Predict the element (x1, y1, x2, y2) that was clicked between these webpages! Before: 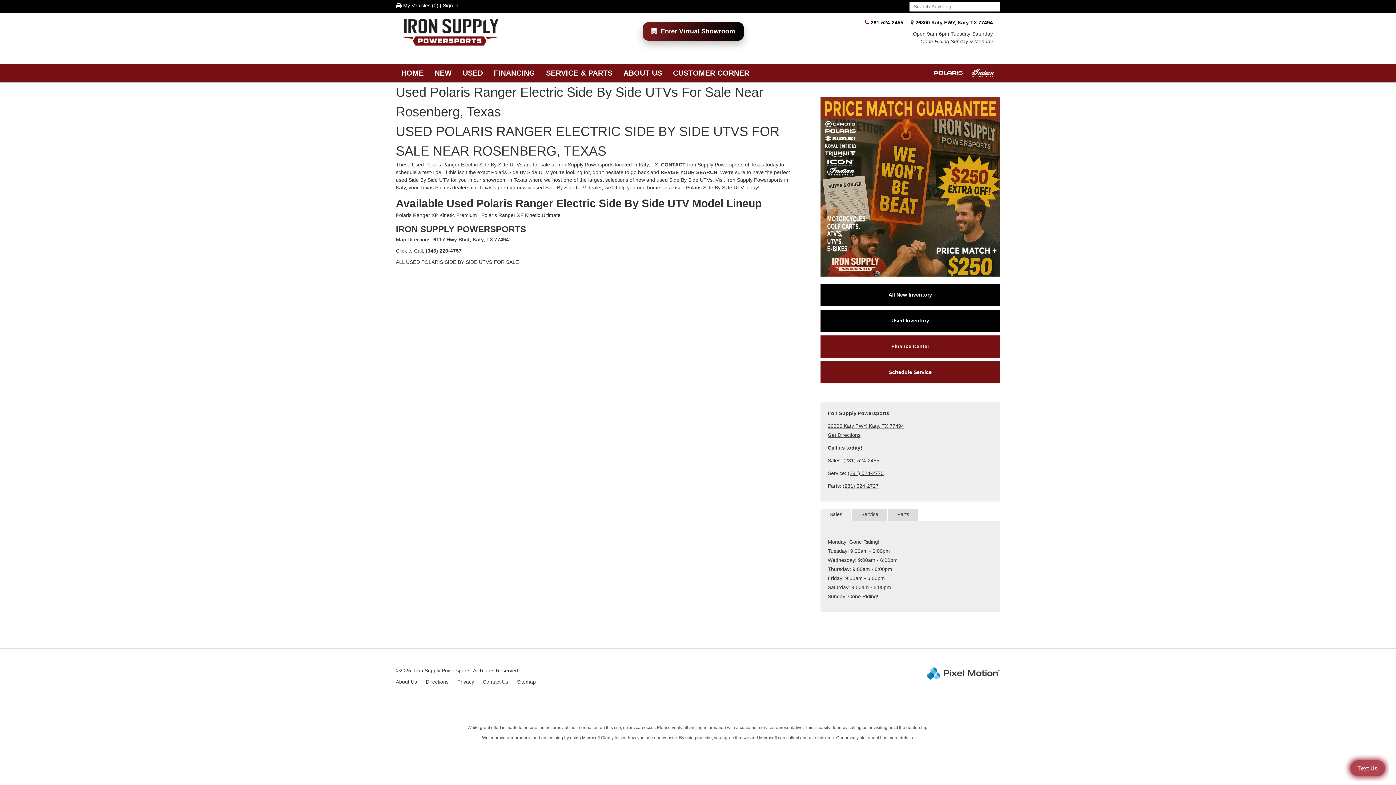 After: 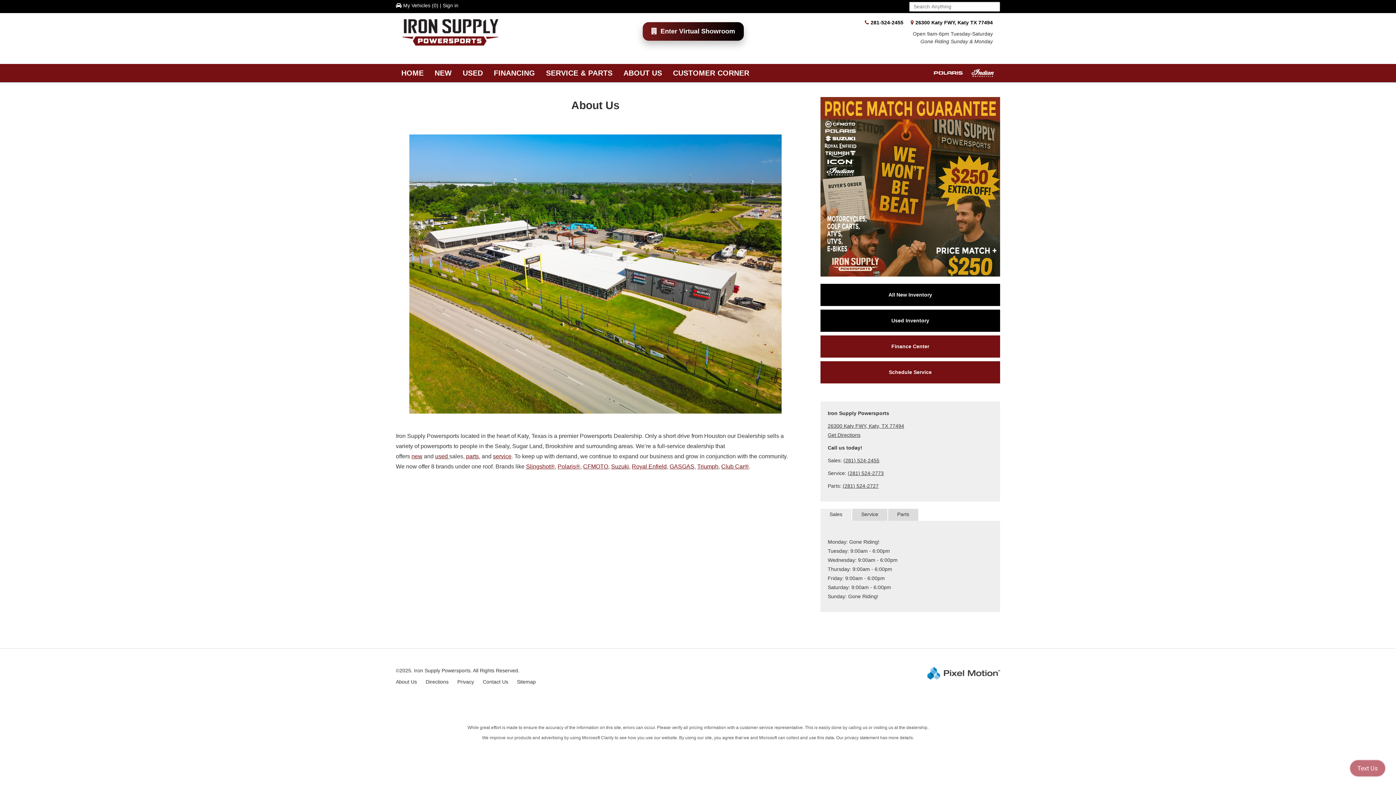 Action: bbox: (396, 679, 417, 685) label: About Us